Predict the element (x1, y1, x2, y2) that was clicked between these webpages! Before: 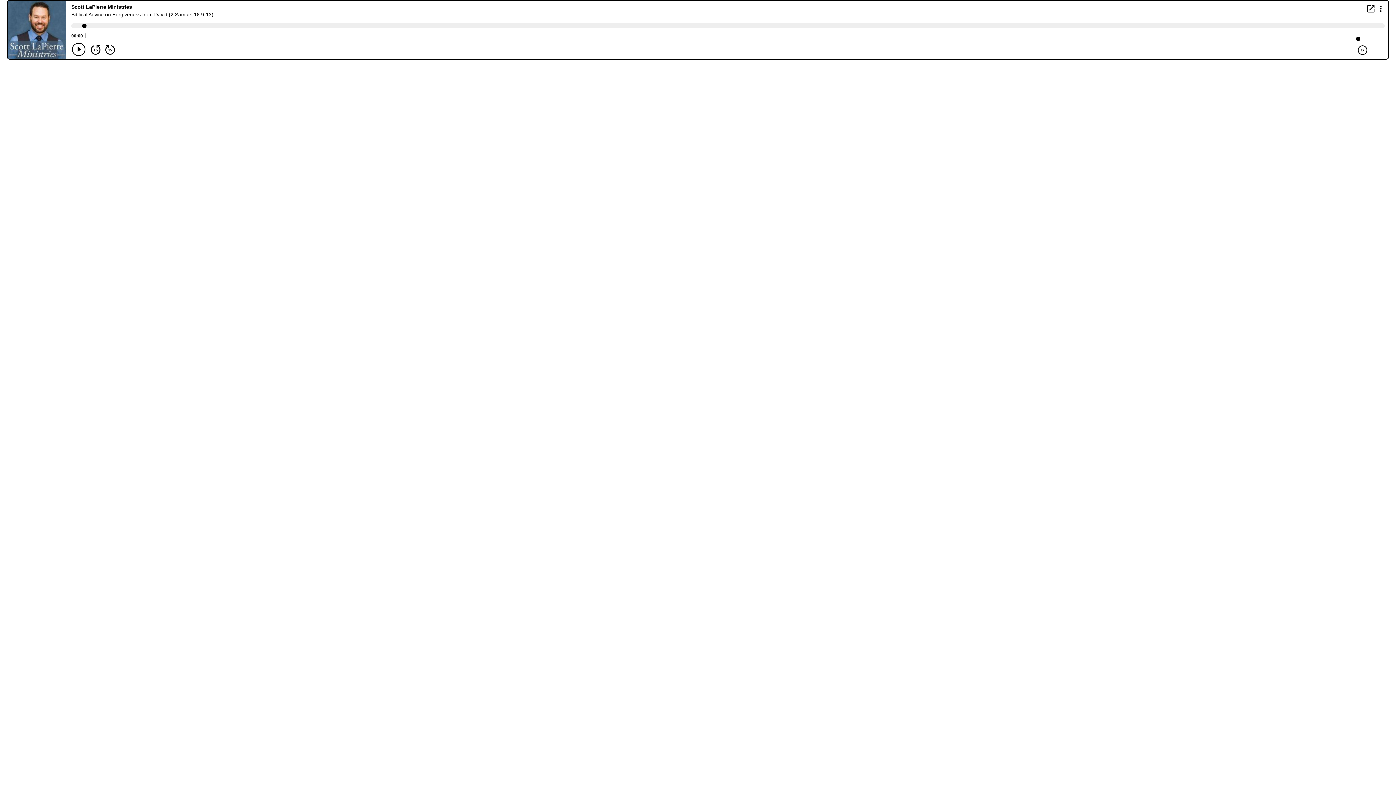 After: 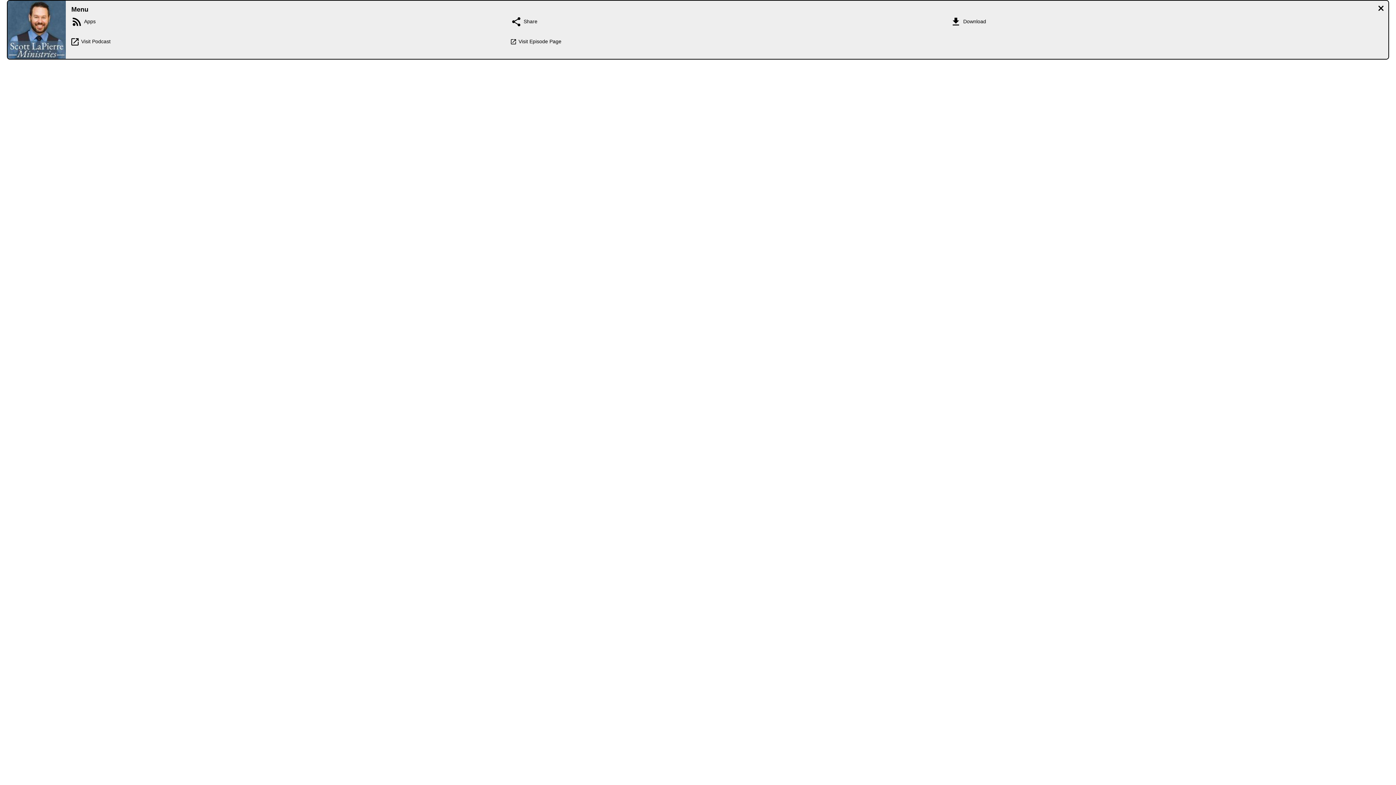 Action: bbox: (1376, 4, 1385, 12) label: Display Menu